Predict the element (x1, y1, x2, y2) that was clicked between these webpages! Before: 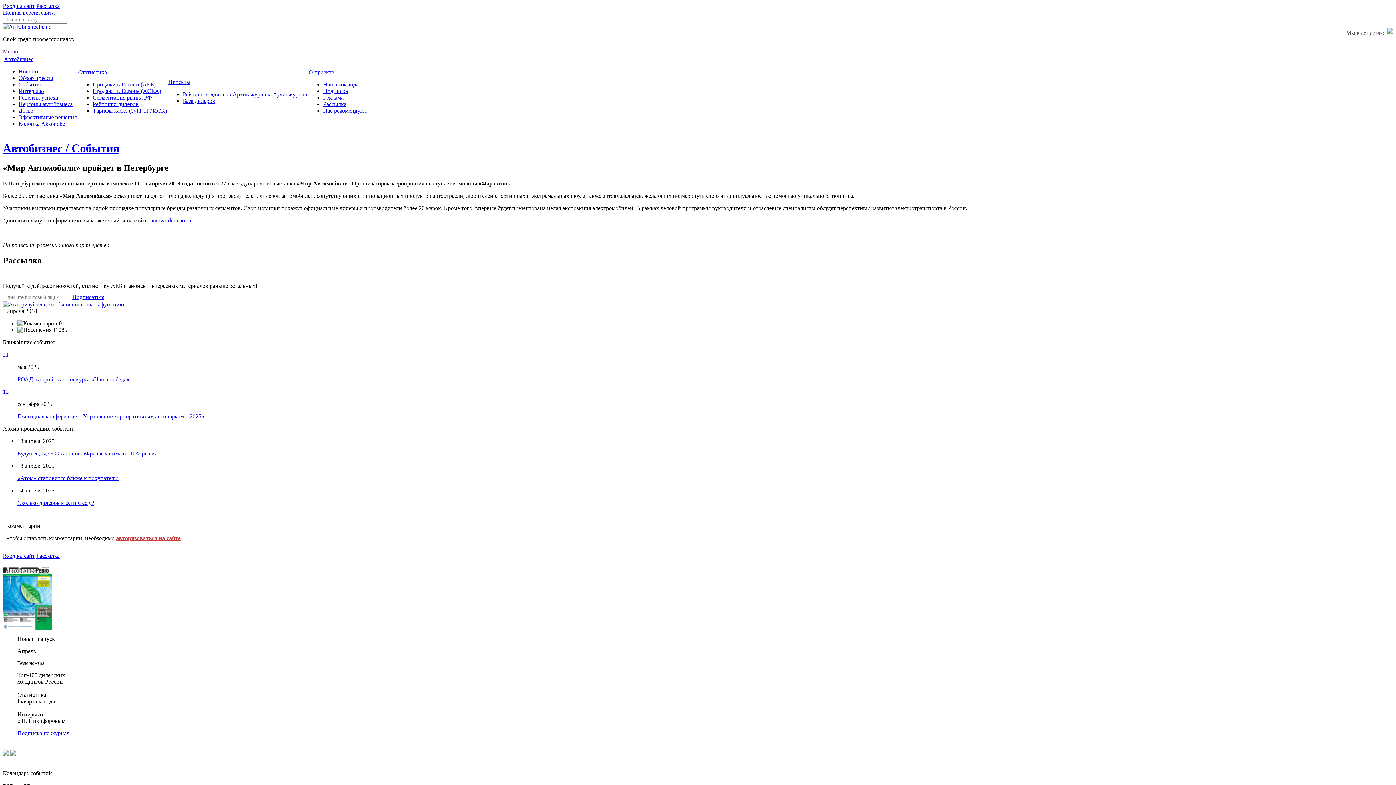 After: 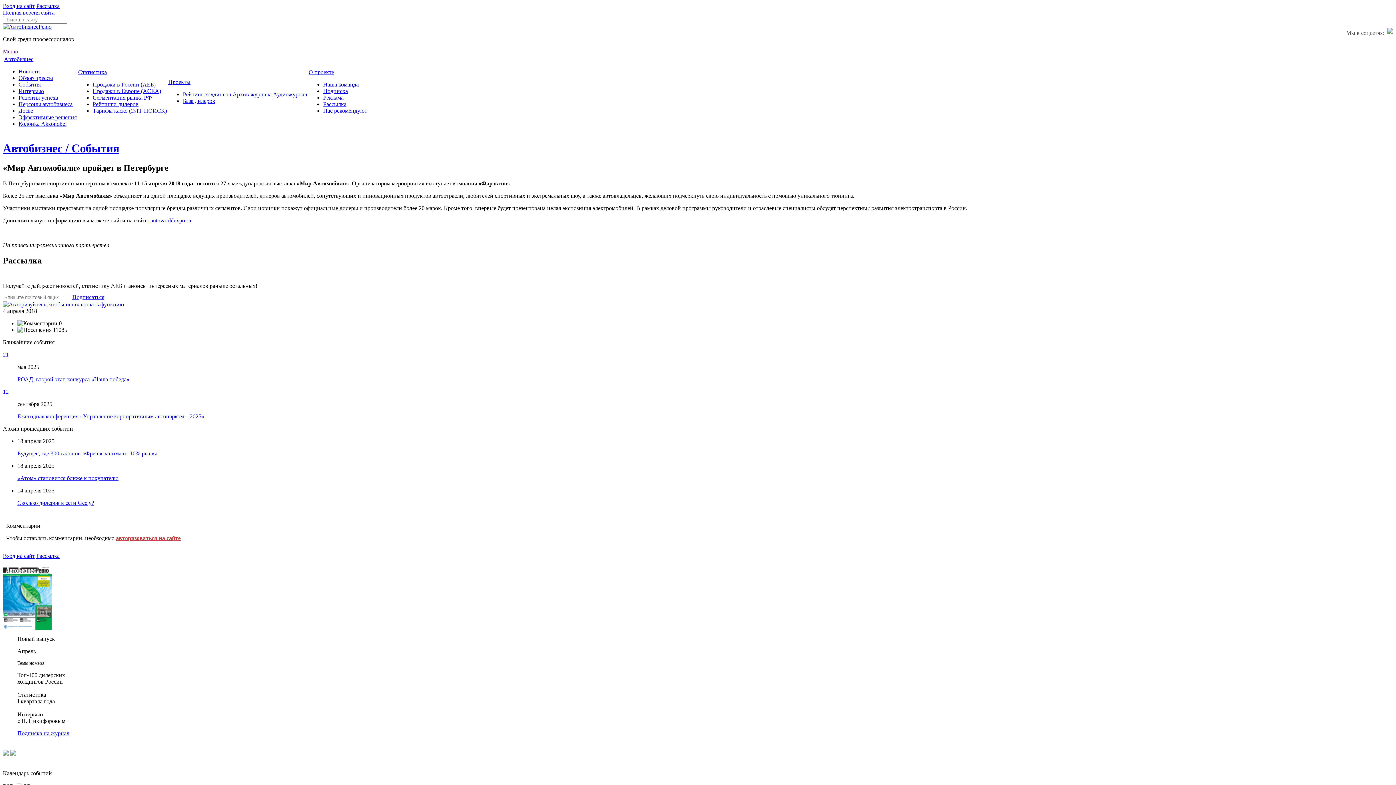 Action: bbox: (1387, 28, 1393, 34)